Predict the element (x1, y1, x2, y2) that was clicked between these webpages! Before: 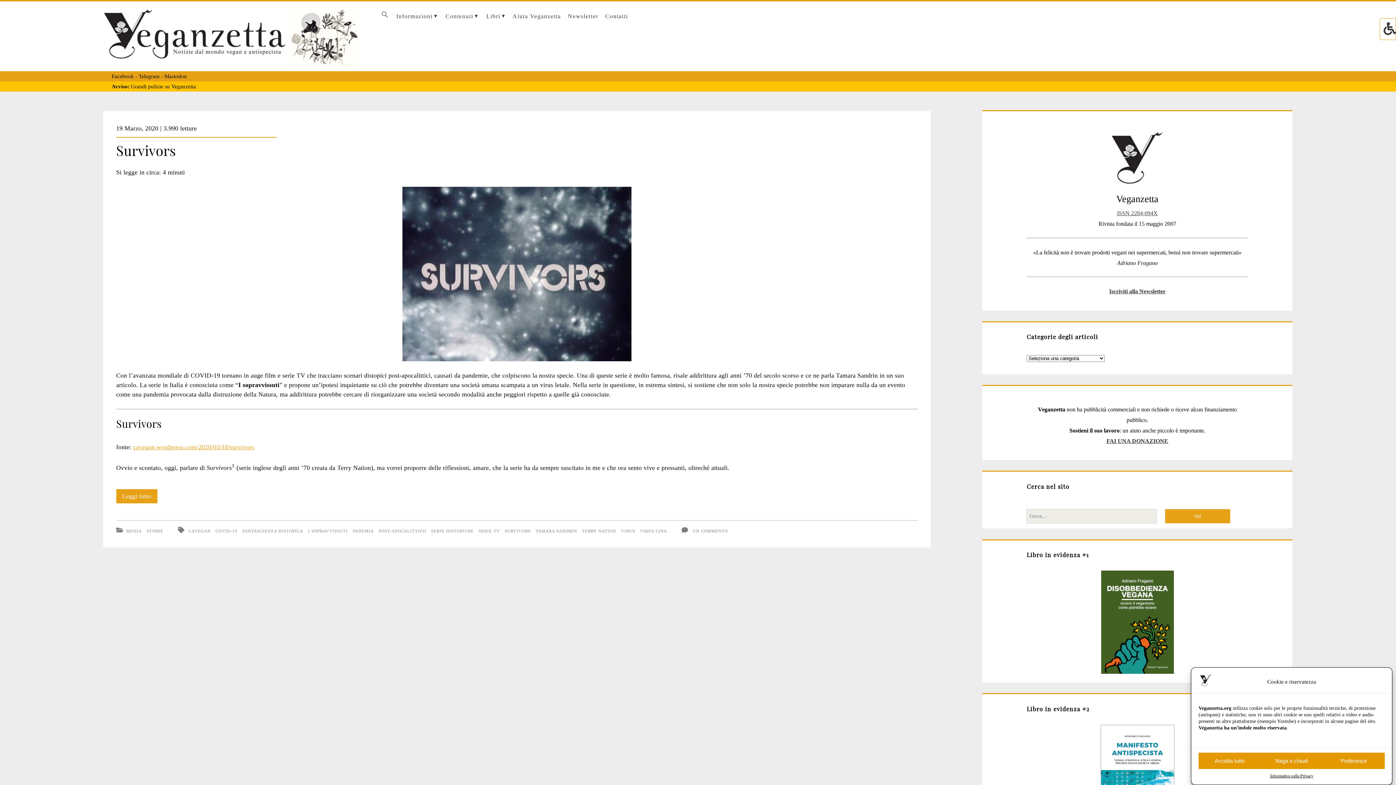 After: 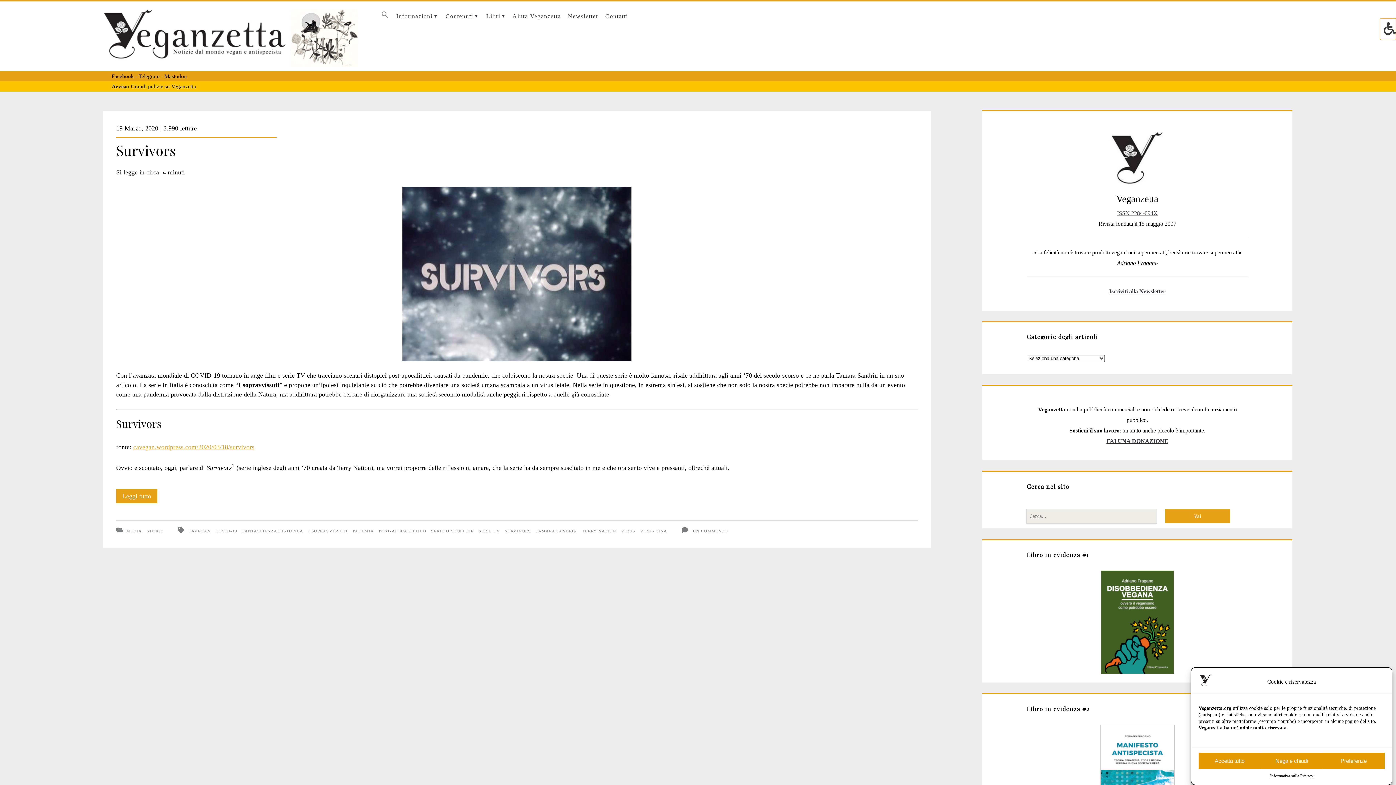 Action: bbox: (352, 529, 373, 533) label: PADEMIA